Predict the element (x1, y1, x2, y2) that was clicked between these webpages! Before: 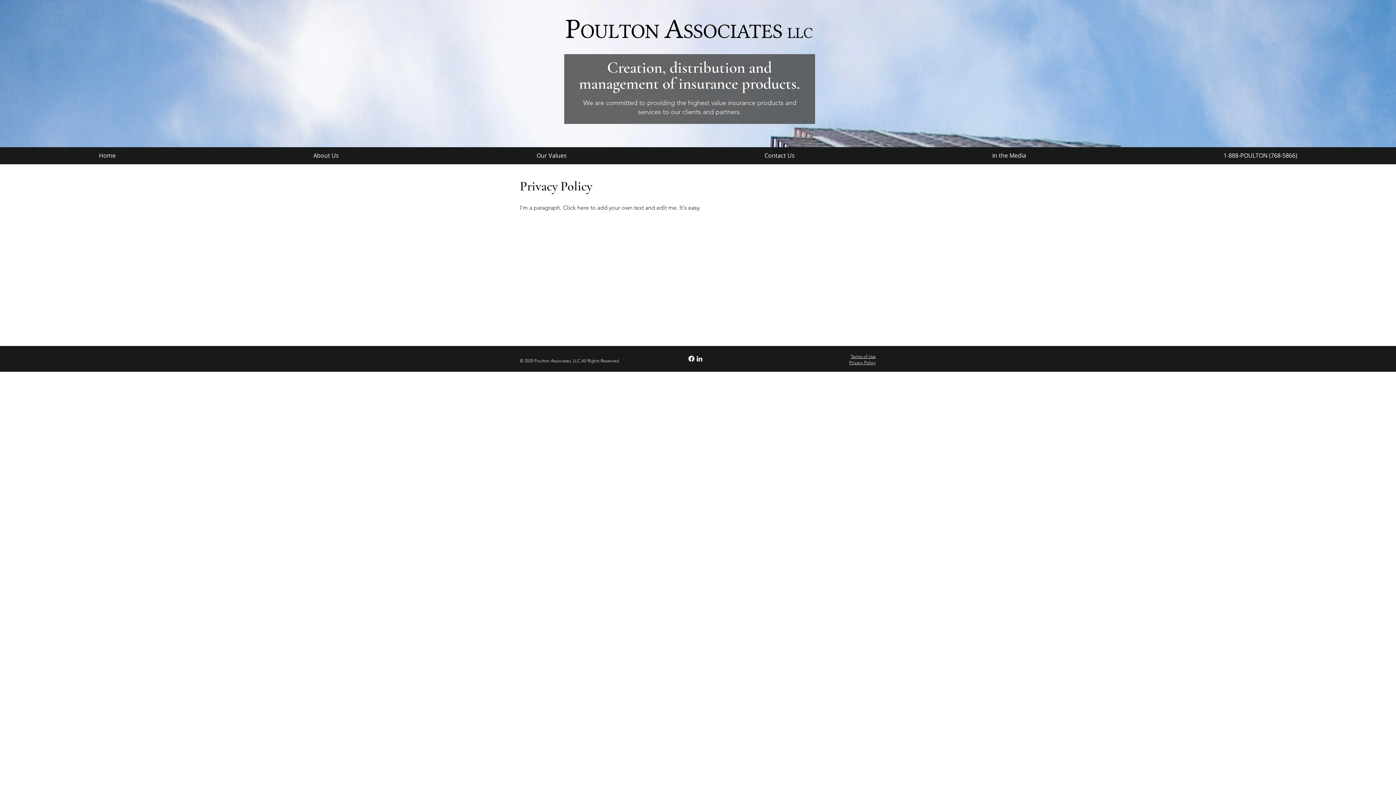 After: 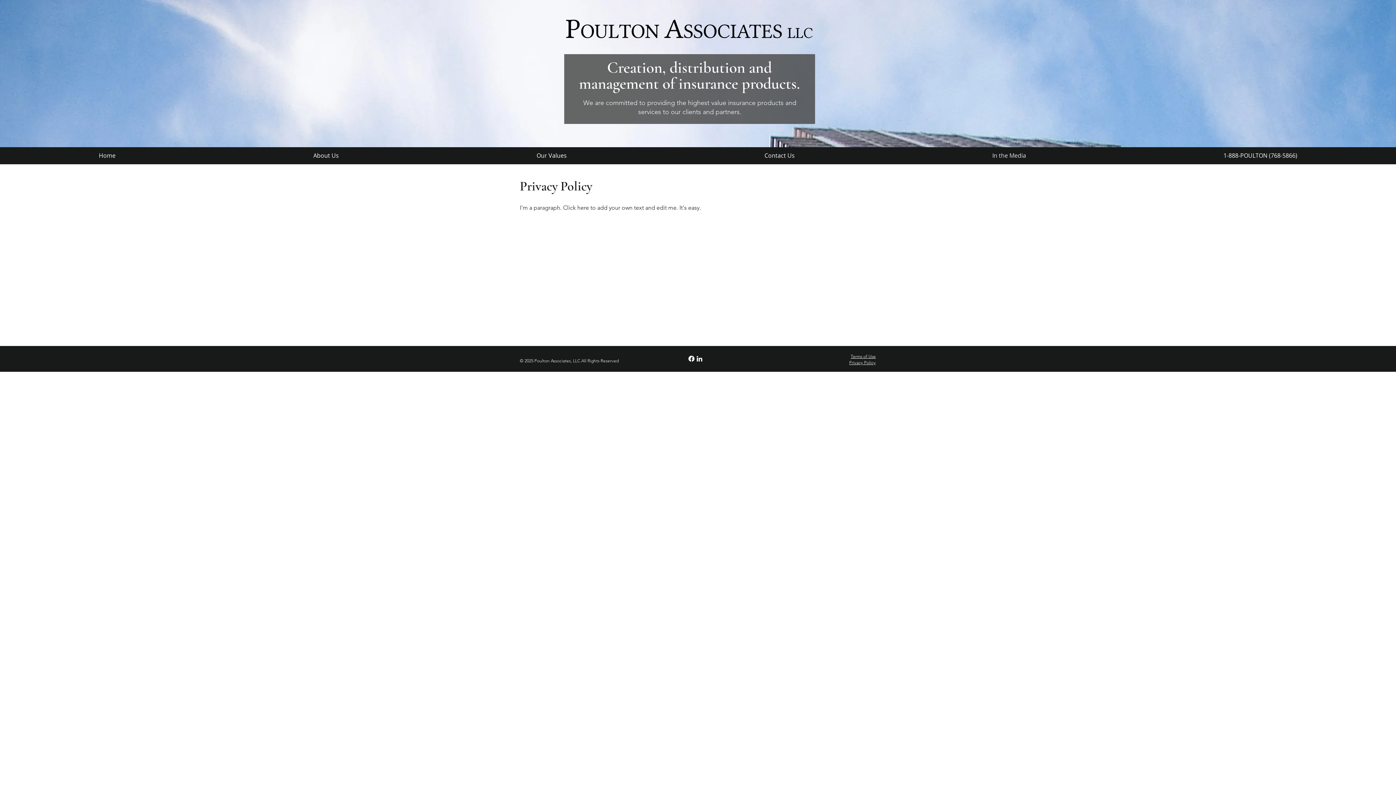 Action: bbox: (893, 147, 1125, 164) label: In the Media